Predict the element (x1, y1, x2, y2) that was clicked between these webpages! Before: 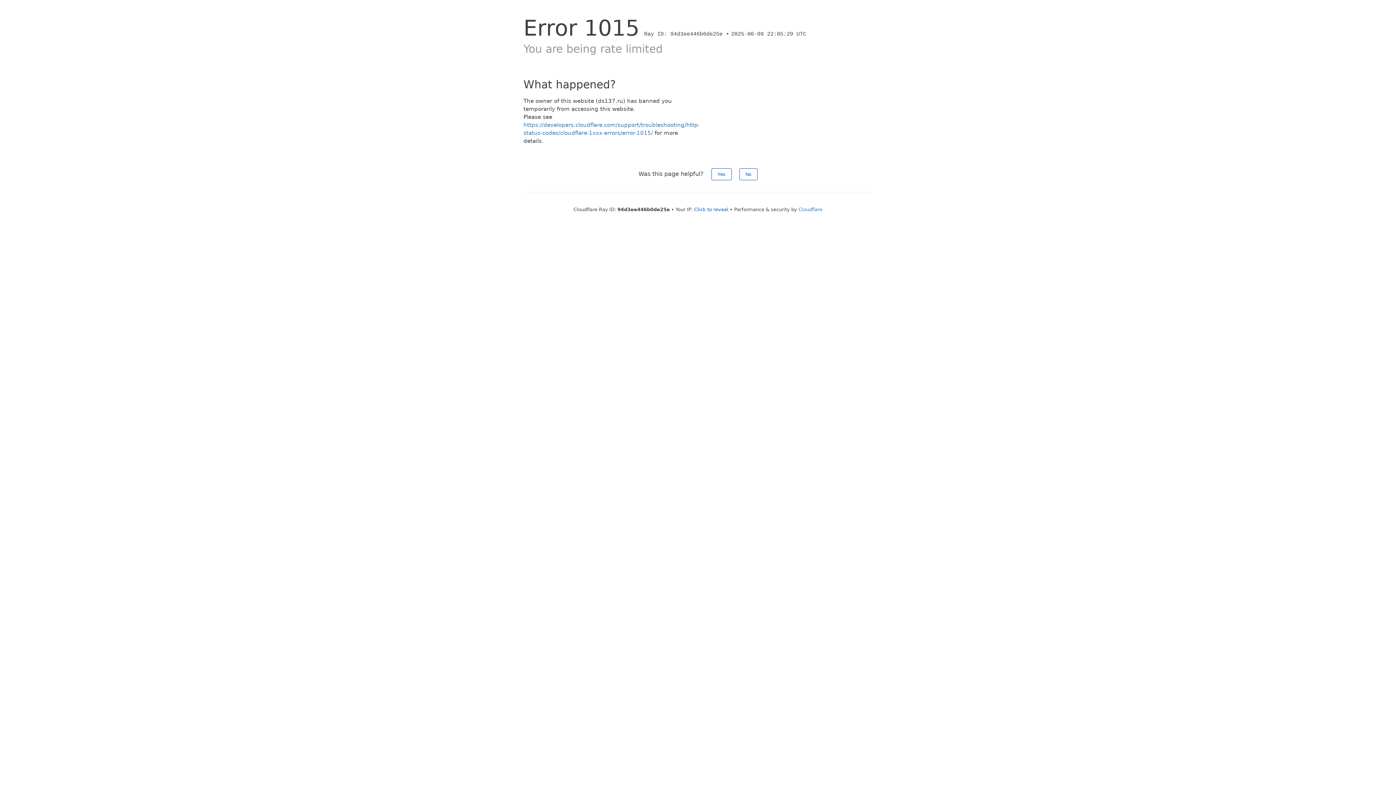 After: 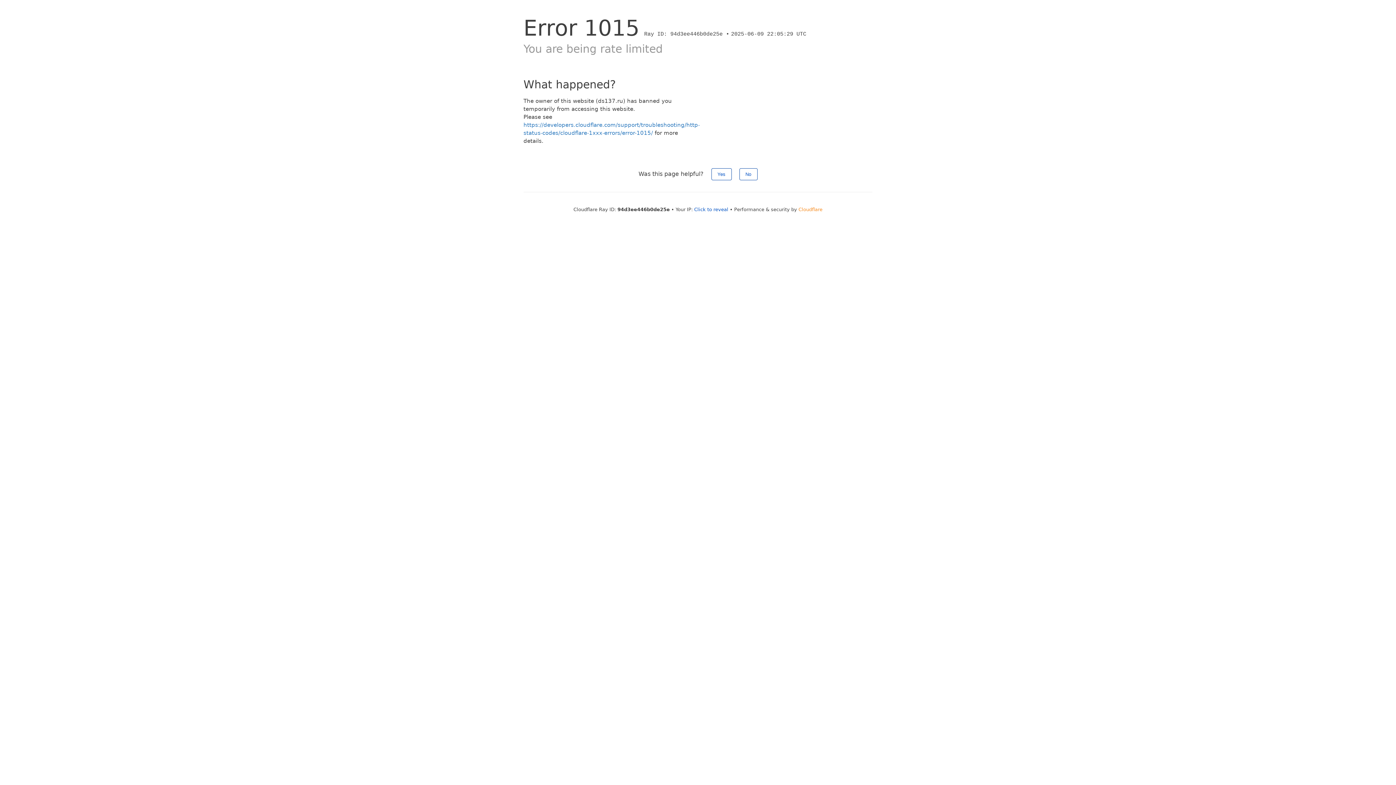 Action: label: Cloudflare bbox: (798, 206, 822, 212)